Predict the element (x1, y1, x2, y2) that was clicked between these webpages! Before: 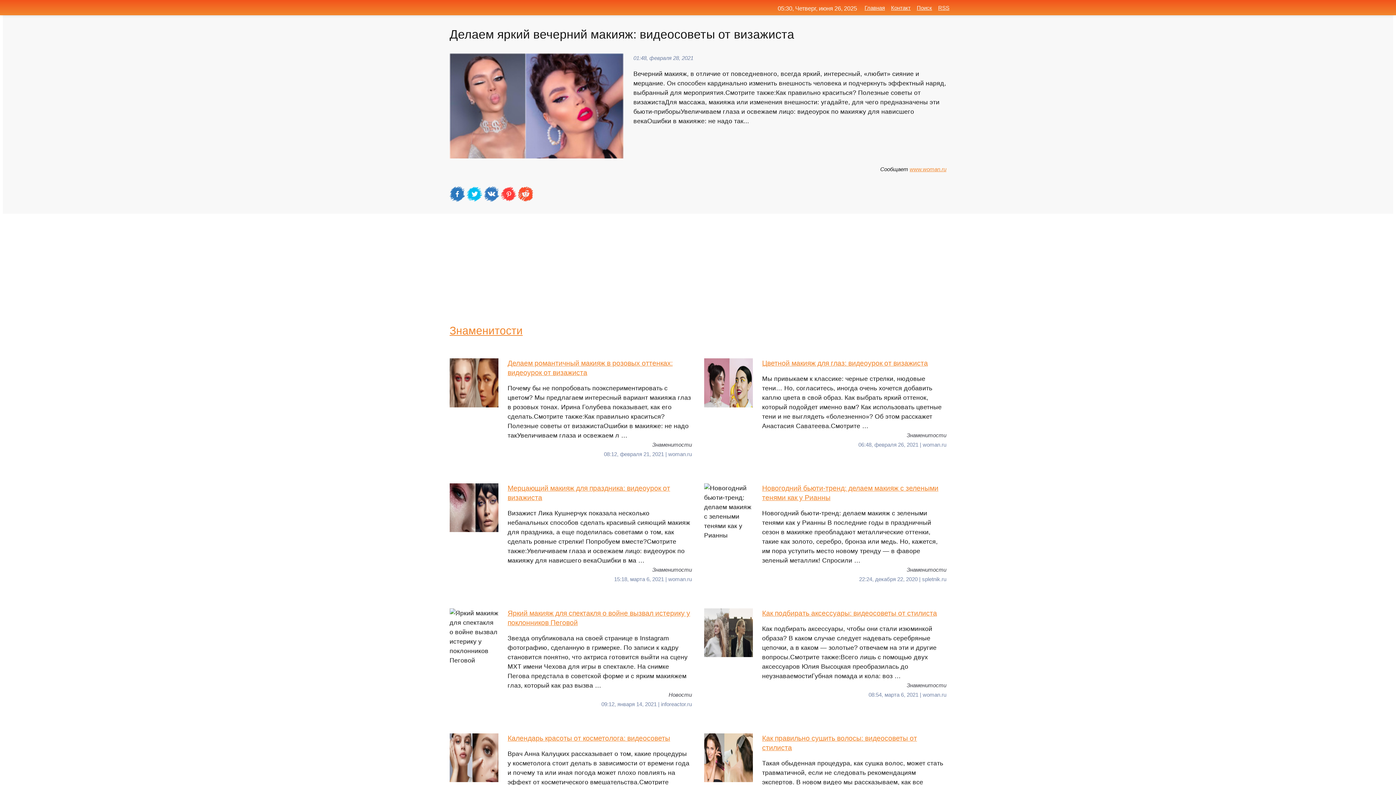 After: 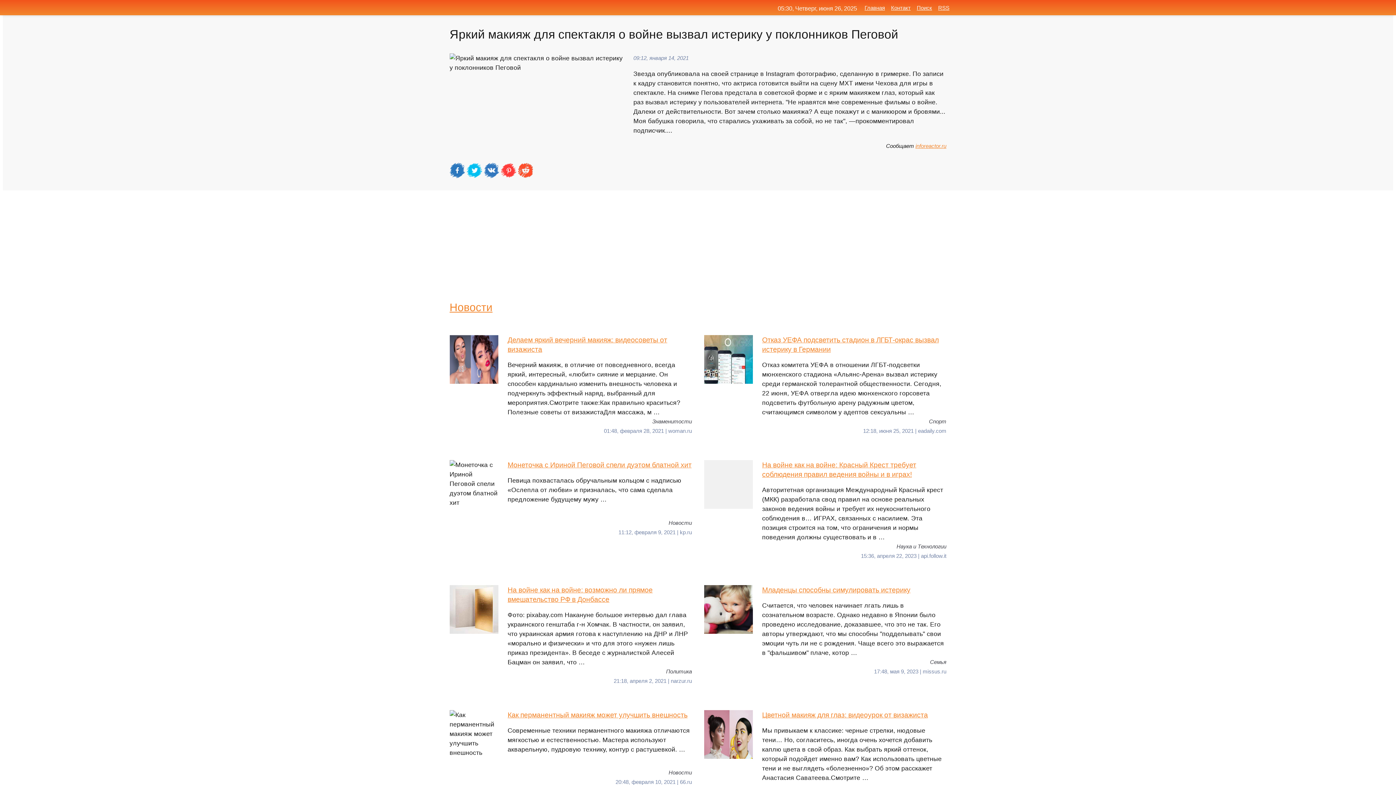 Action: bbox: (449, 608, 692, 690) label: Яркий макияж для спектакля о войне вызвал истерику у поклонников Пеговой
Звезда опубликовала на своей странице в Instagram фотографию, сделанную в гримерке. По записи к кадру становится понятно, что актриса готовится выйти на сцену МХТ имени Чехова для игры в спектакле. На снимке Пегова предстала в советской форме и с ярким макияжем глаз, который как раз вызва …